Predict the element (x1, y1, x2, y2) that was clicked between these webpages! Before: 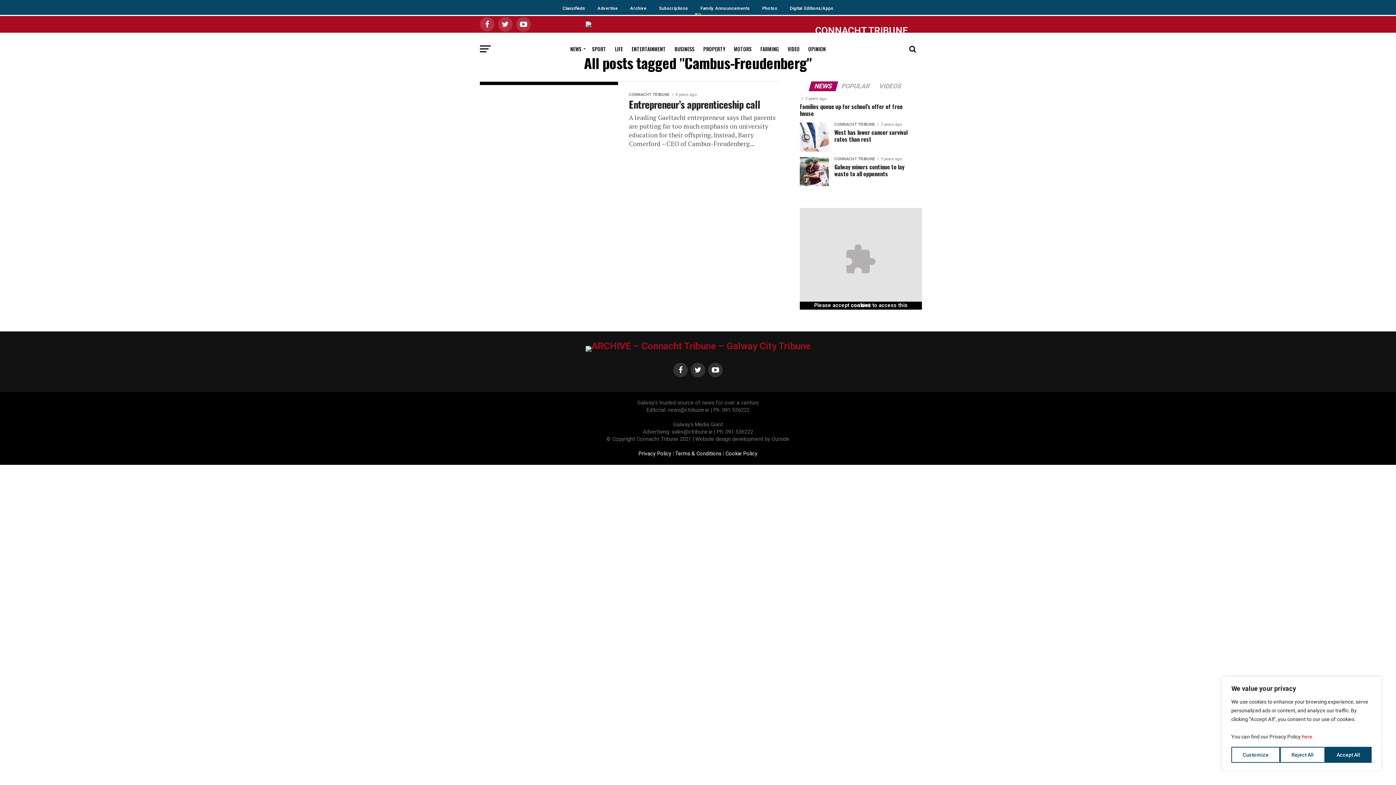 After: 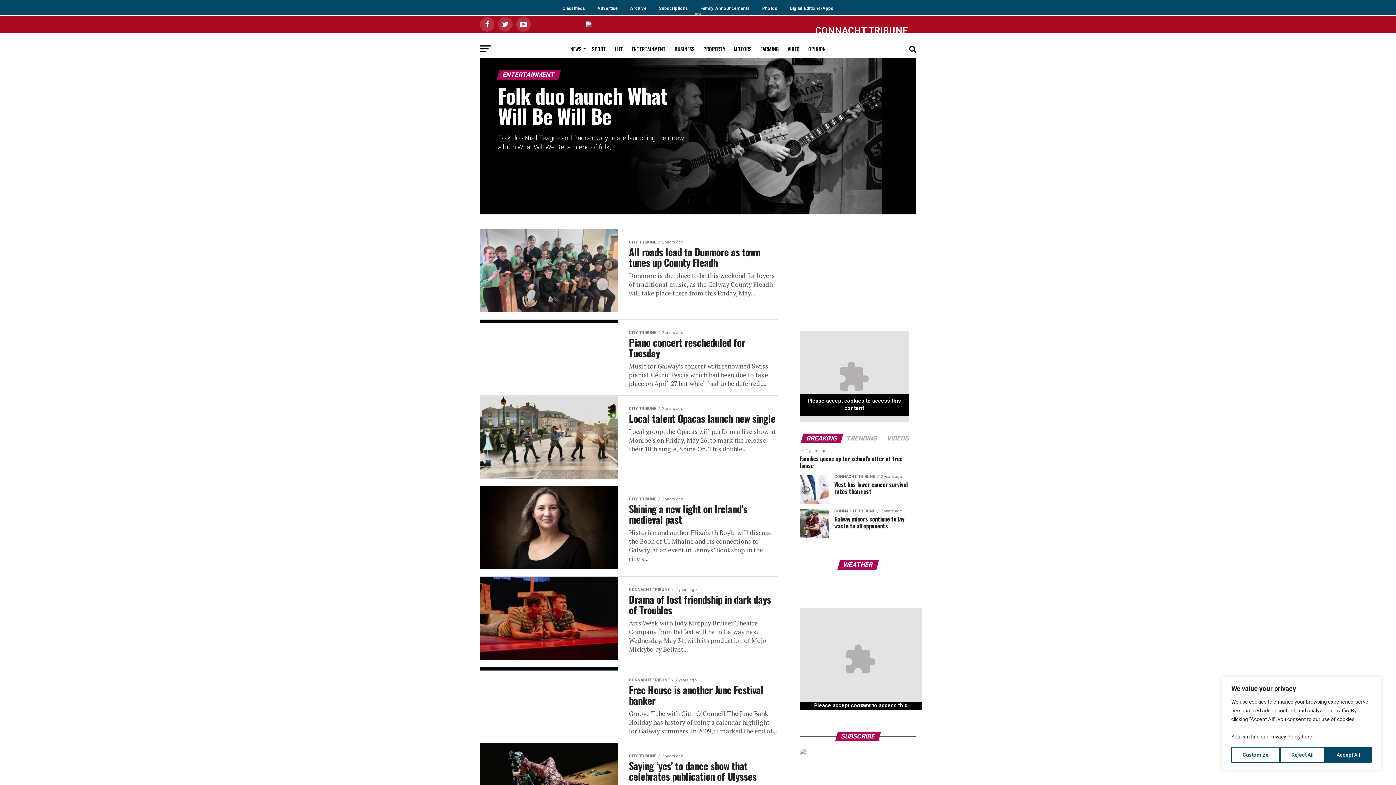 Action: bbox: (627, 40, 670, 58) label: ENTERTAINMENT